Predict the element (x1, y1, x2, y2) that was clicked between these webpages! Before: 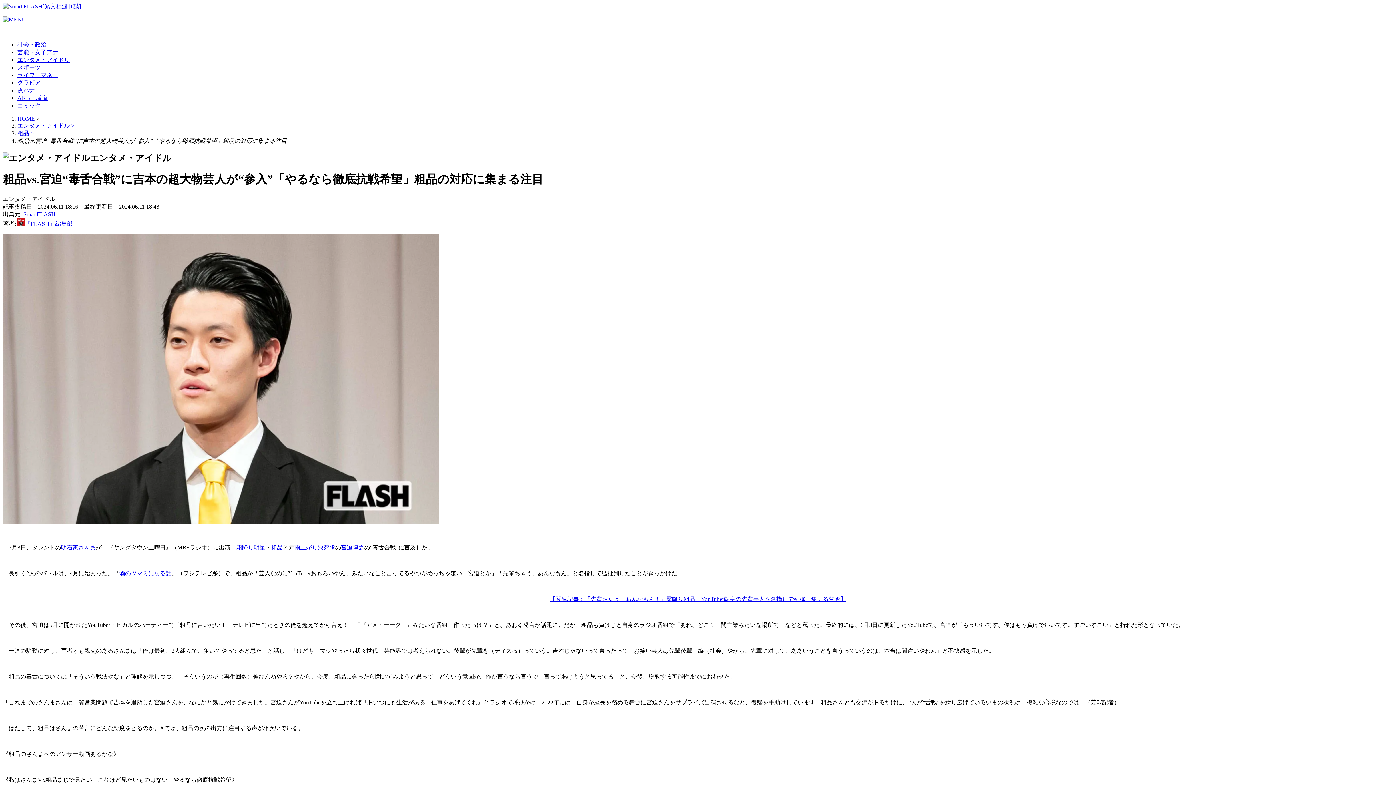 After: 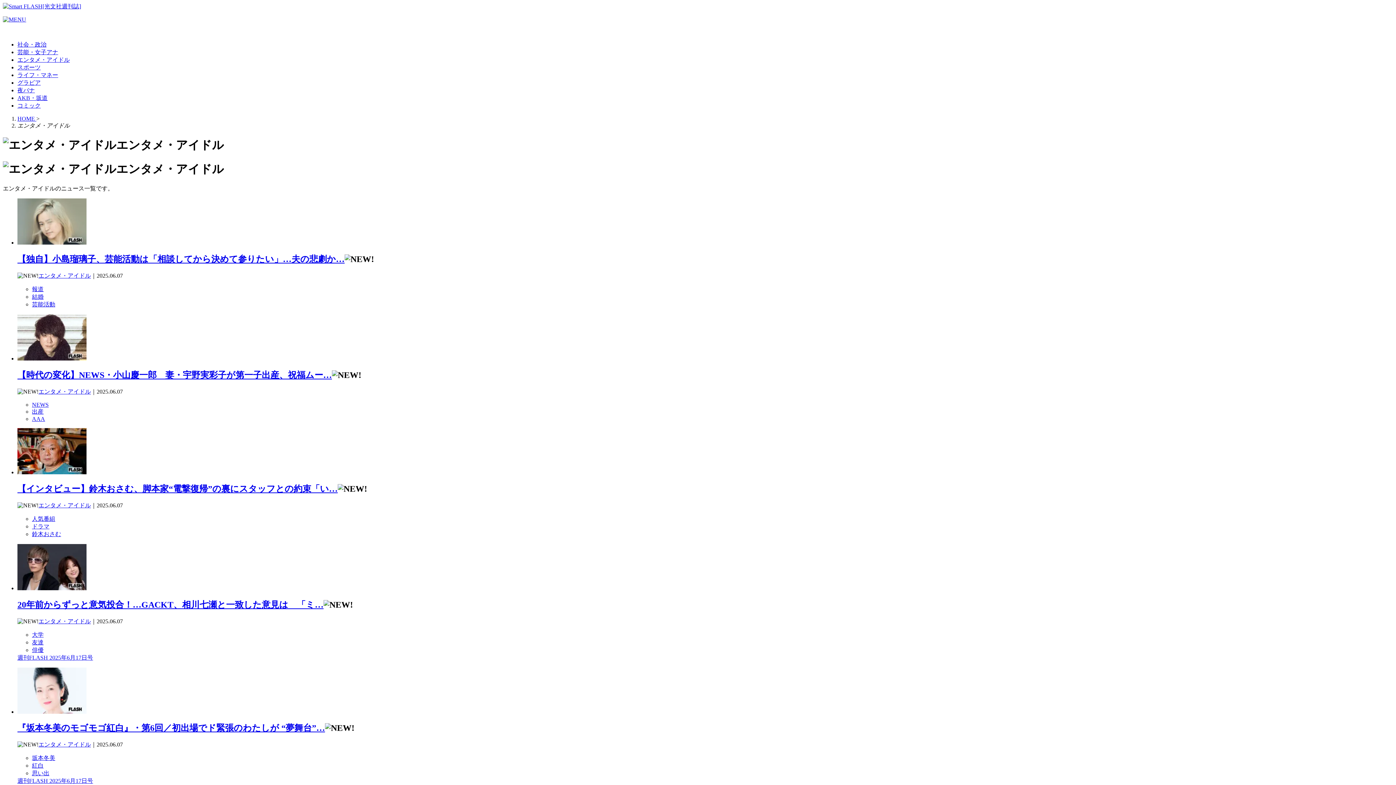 Action: bbox: (17, 122, 74, 128) label: エンタメ・アイドル >